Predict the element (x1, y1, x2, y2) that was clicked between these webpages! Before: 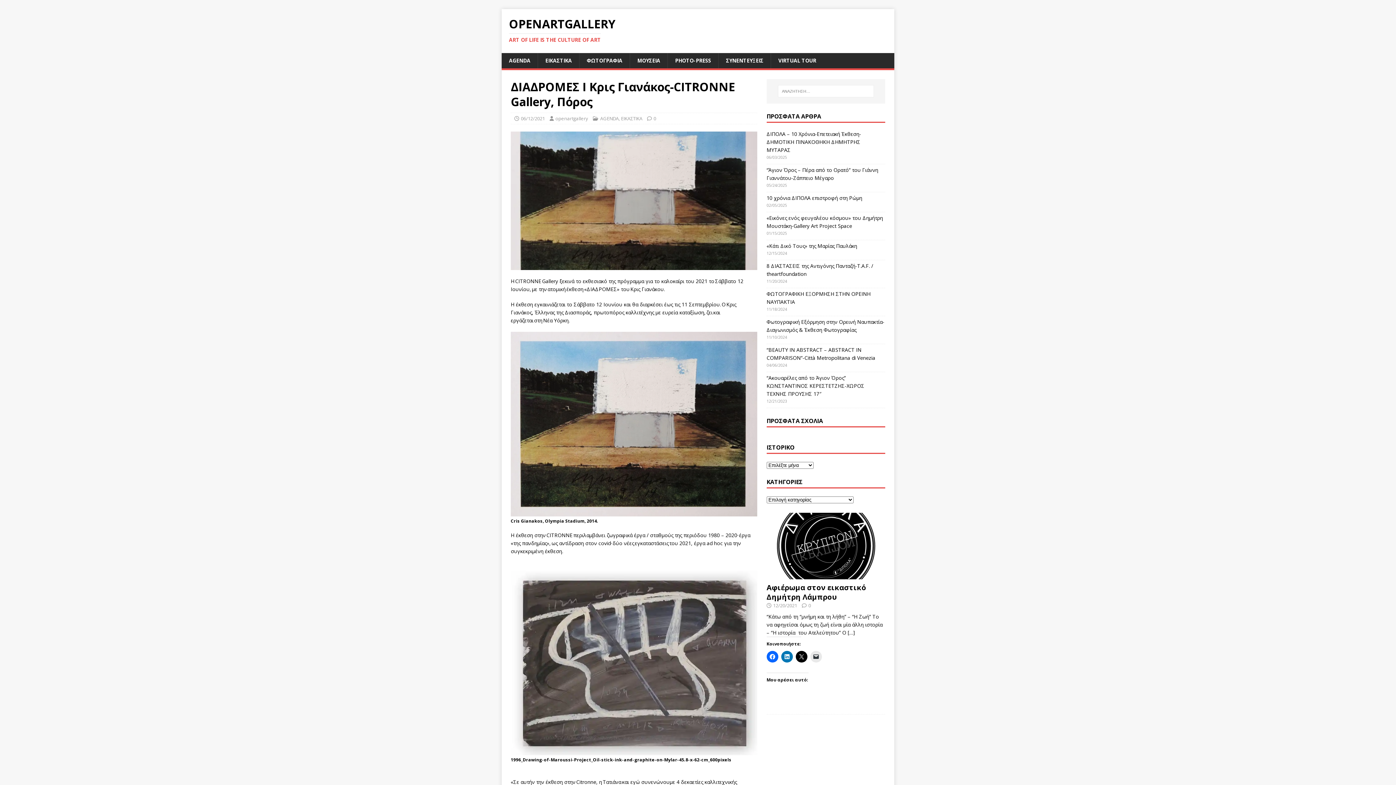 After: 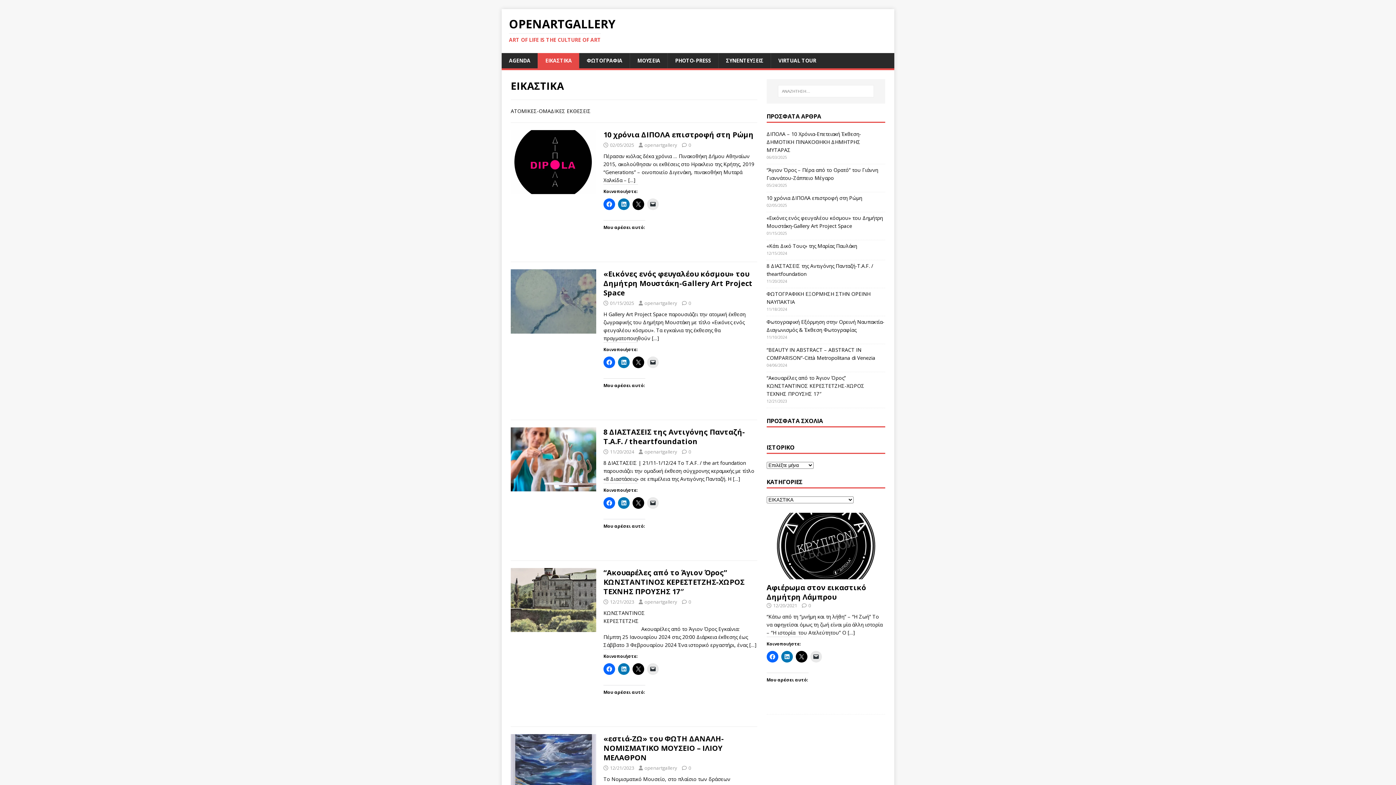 Action: bbox: (621, 115, 642, 121) label: ΕΙΚΑΣΤΙΚΑ